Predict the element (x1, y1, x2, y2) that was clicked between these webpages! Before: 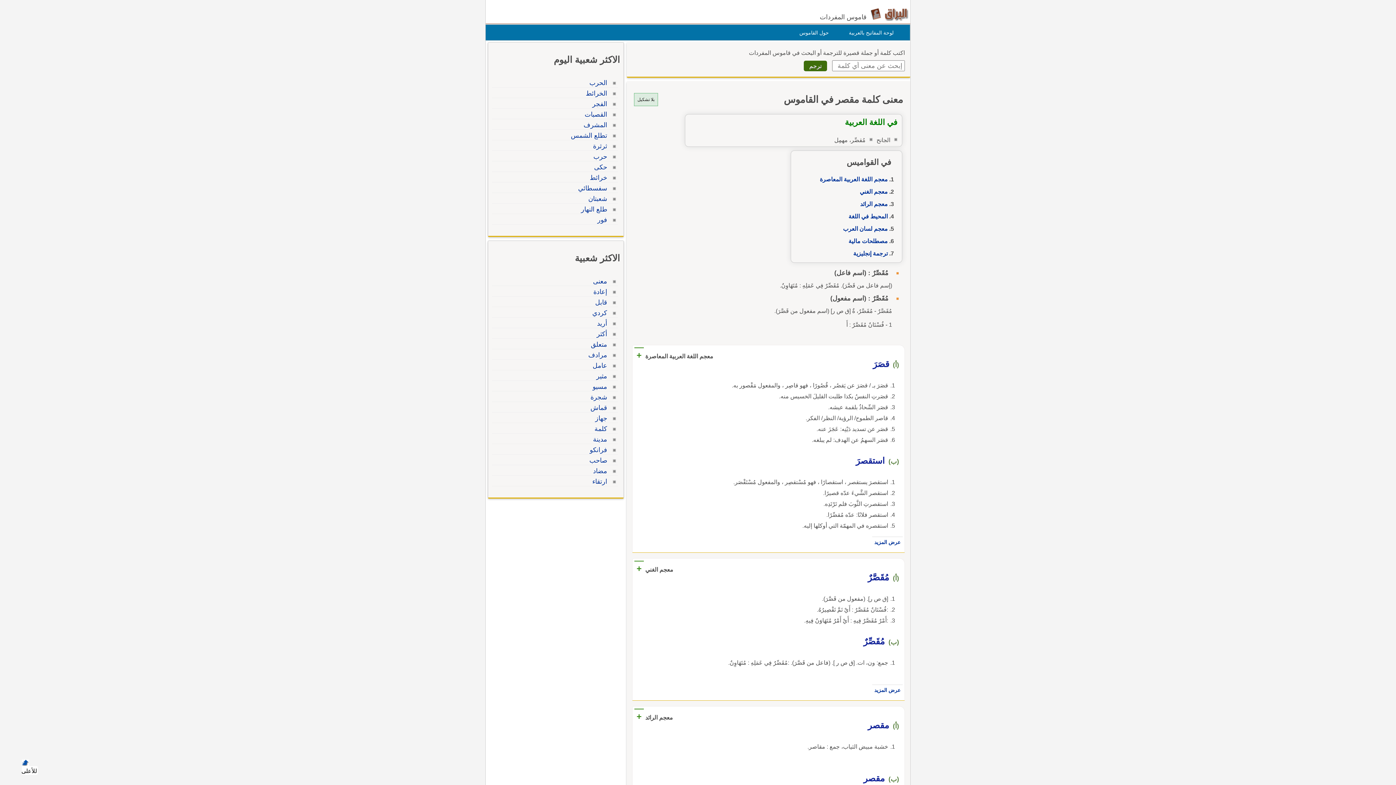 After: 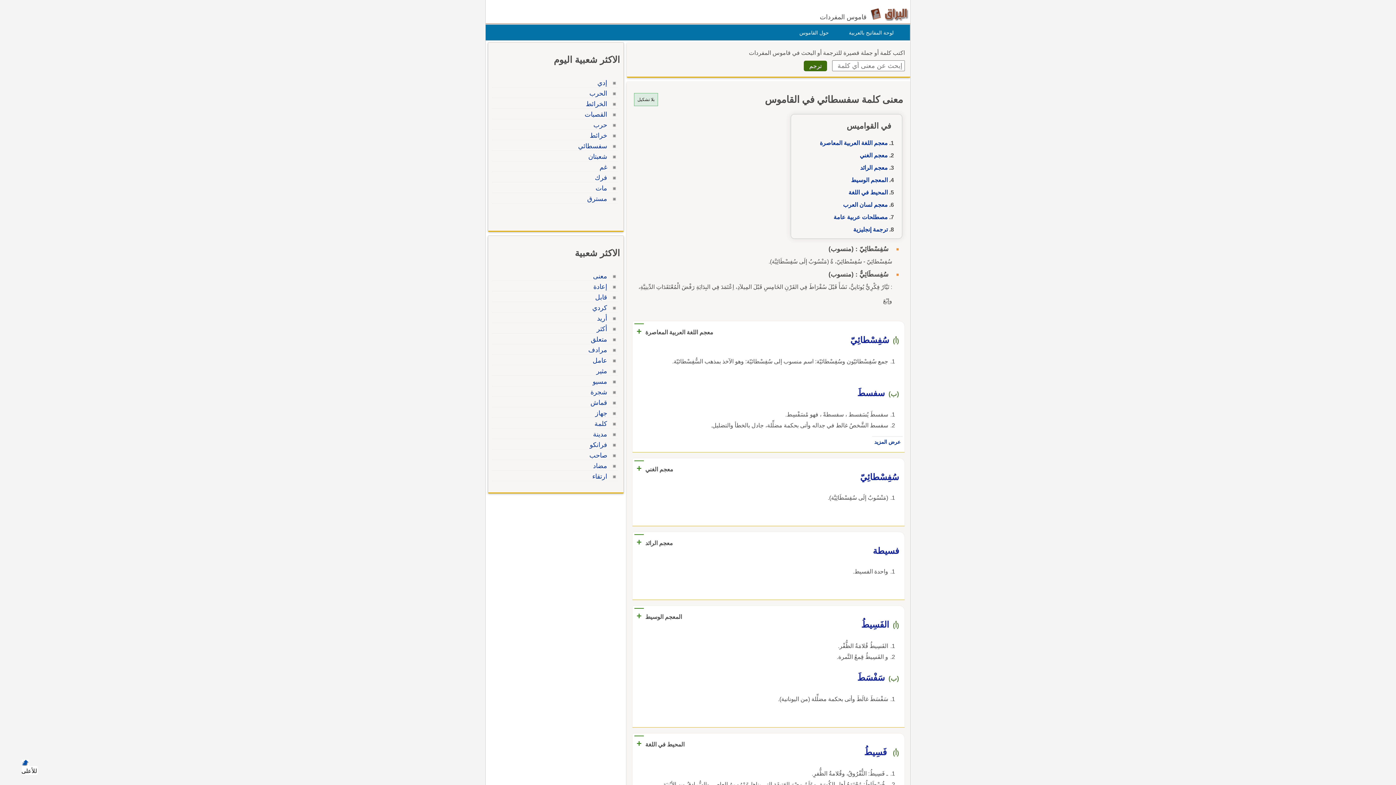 Action: label: سفسطائي bbox: (576, 185, 609, 191)